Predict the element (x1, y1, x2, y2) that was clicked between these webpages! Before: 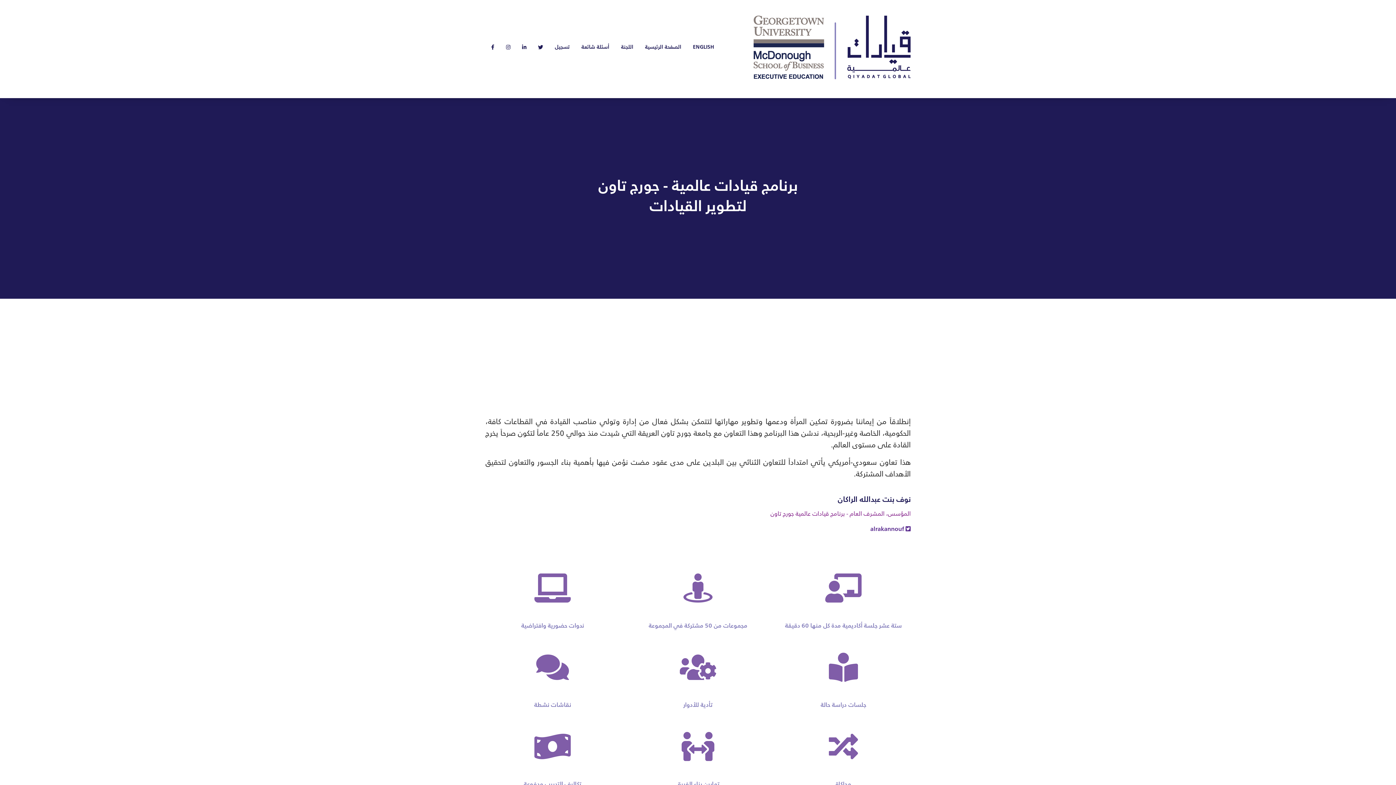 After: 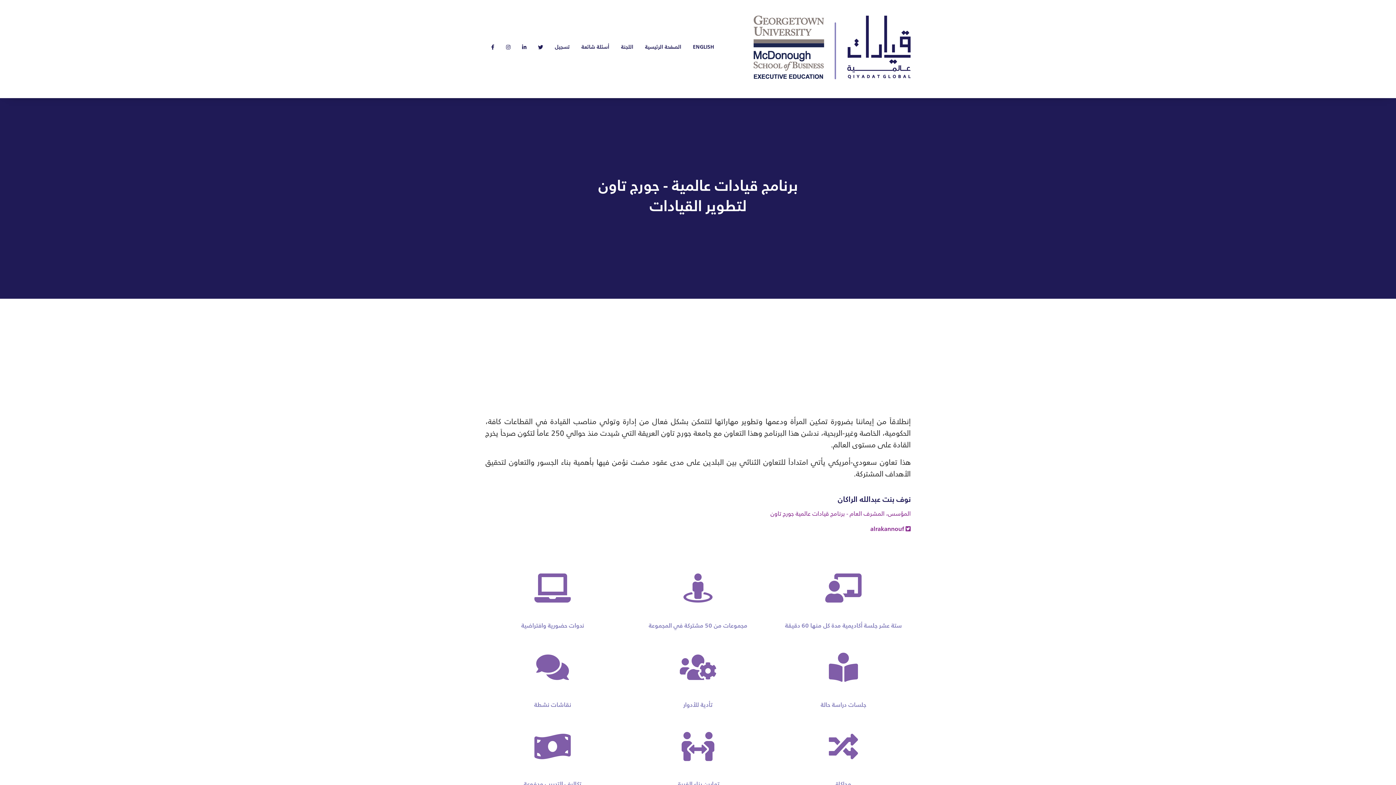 Action: bbox: (870, 525, 910, 534) label:  alrakannouf